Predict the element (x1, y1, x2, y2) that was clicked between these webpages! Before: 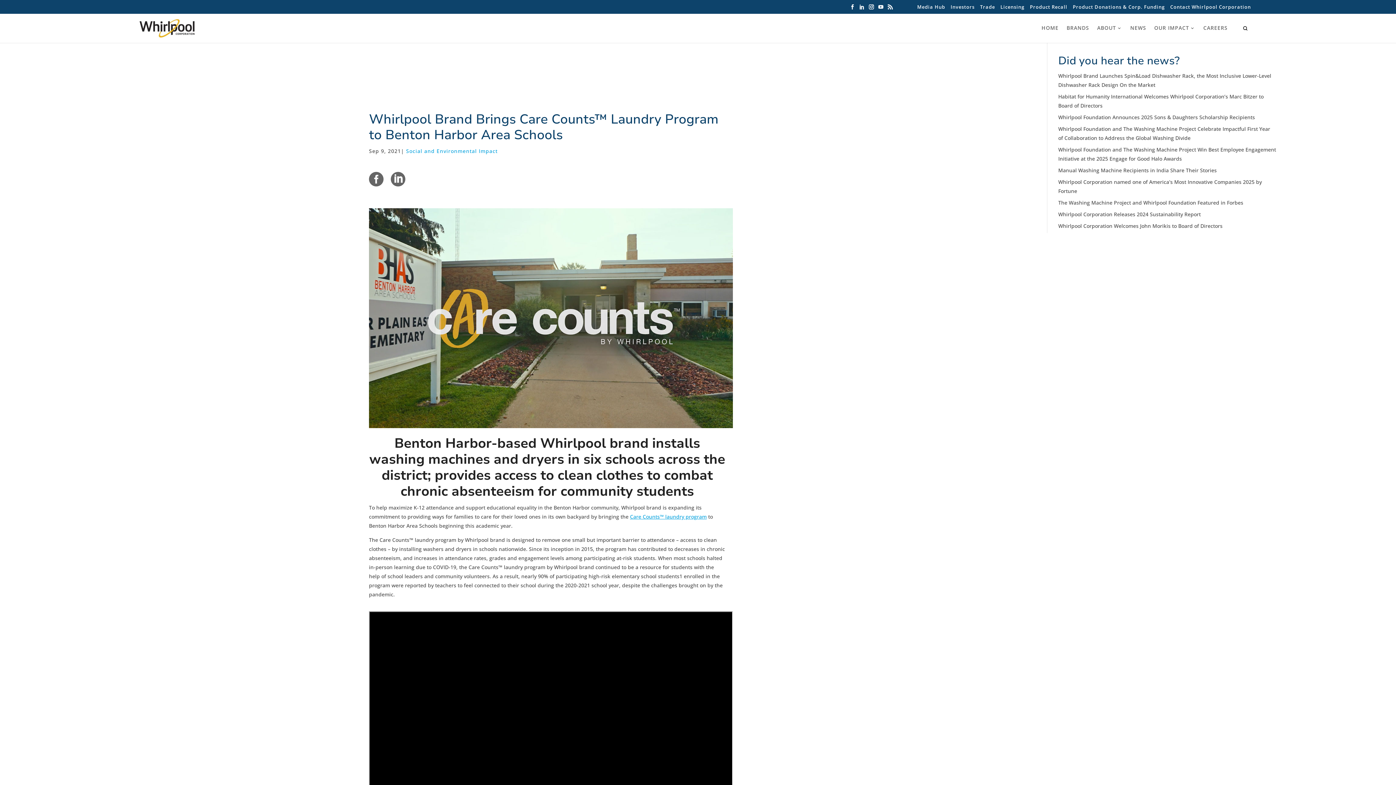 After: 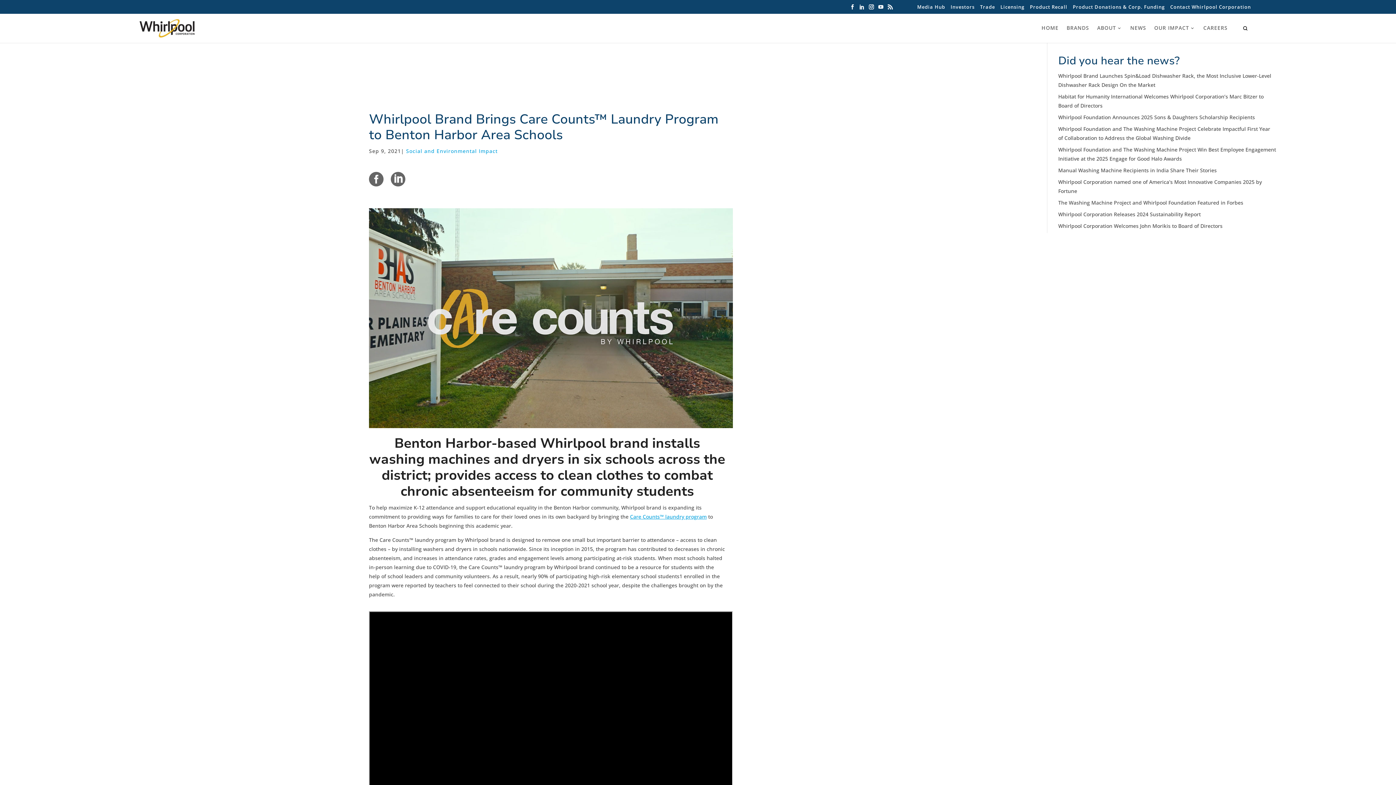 Action: bbox: (369, 172, 383, 186)